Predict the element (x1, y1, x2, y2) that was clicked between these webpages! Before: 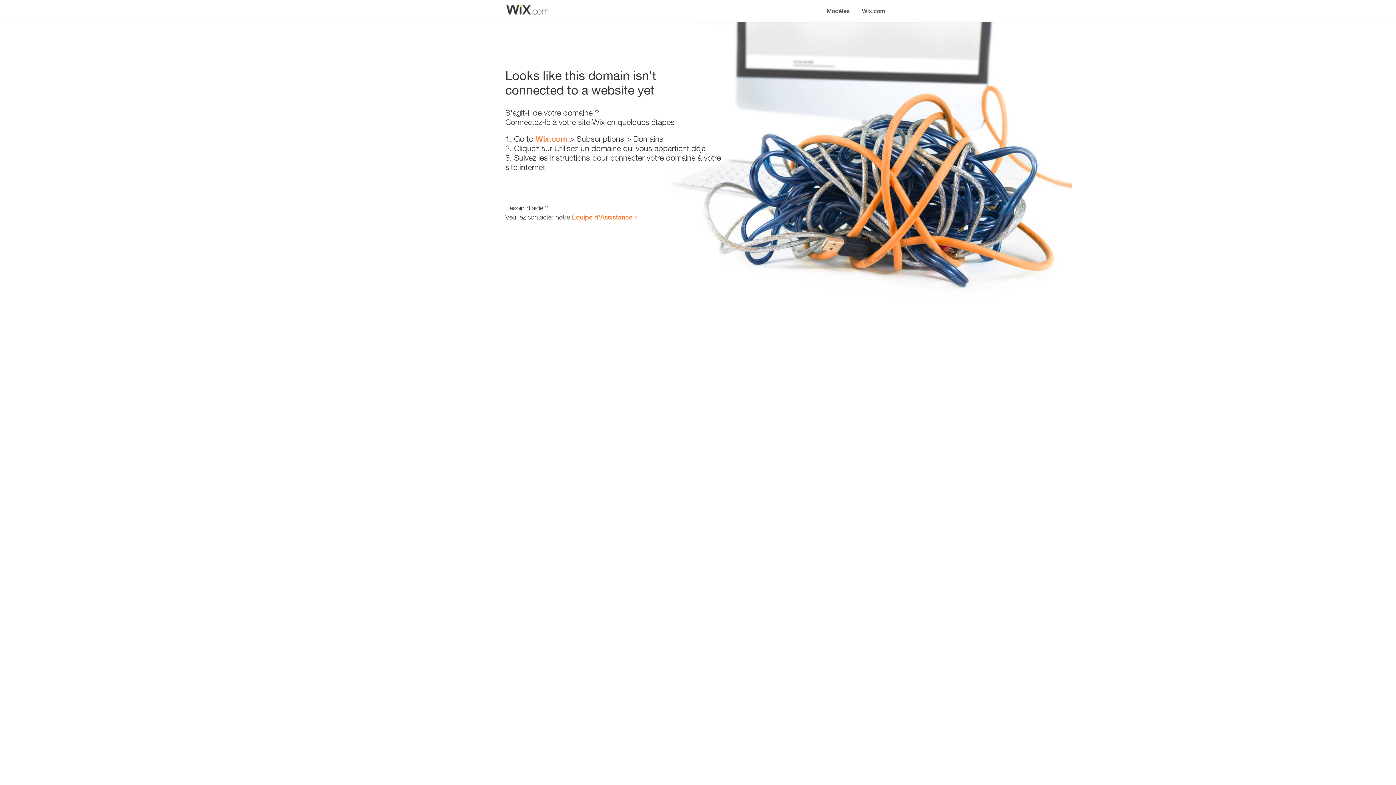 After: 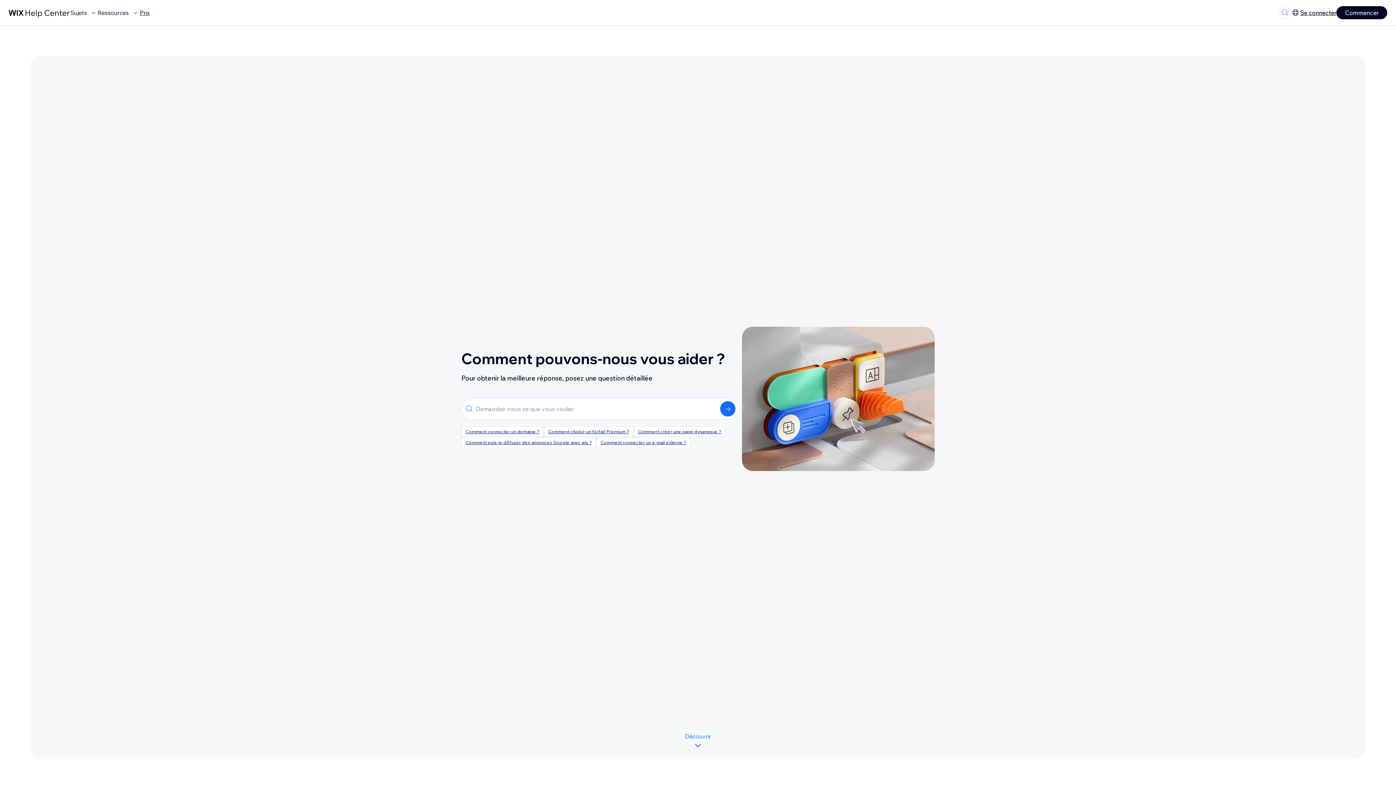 Action: bbox: (572, 213, 632, 221) label: Équipe d'Assistance